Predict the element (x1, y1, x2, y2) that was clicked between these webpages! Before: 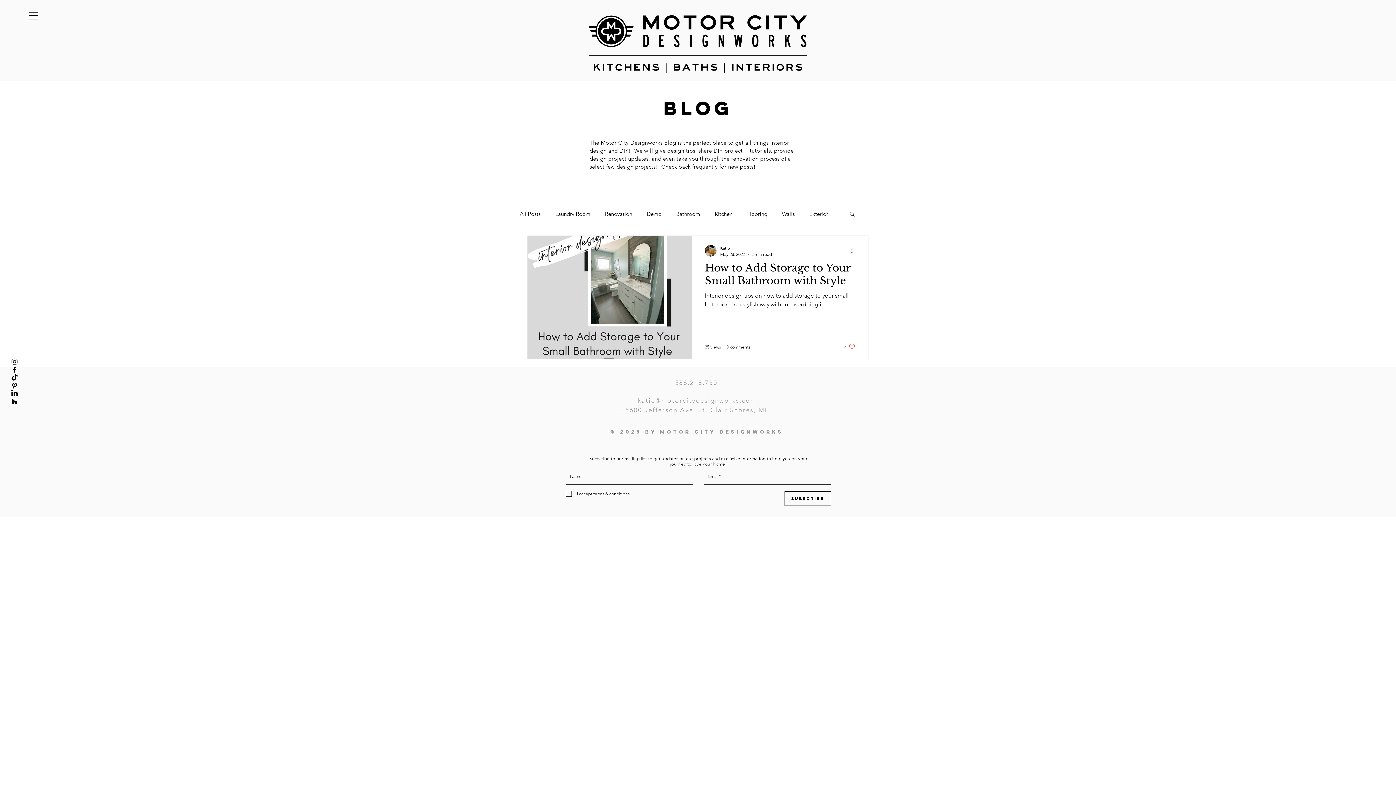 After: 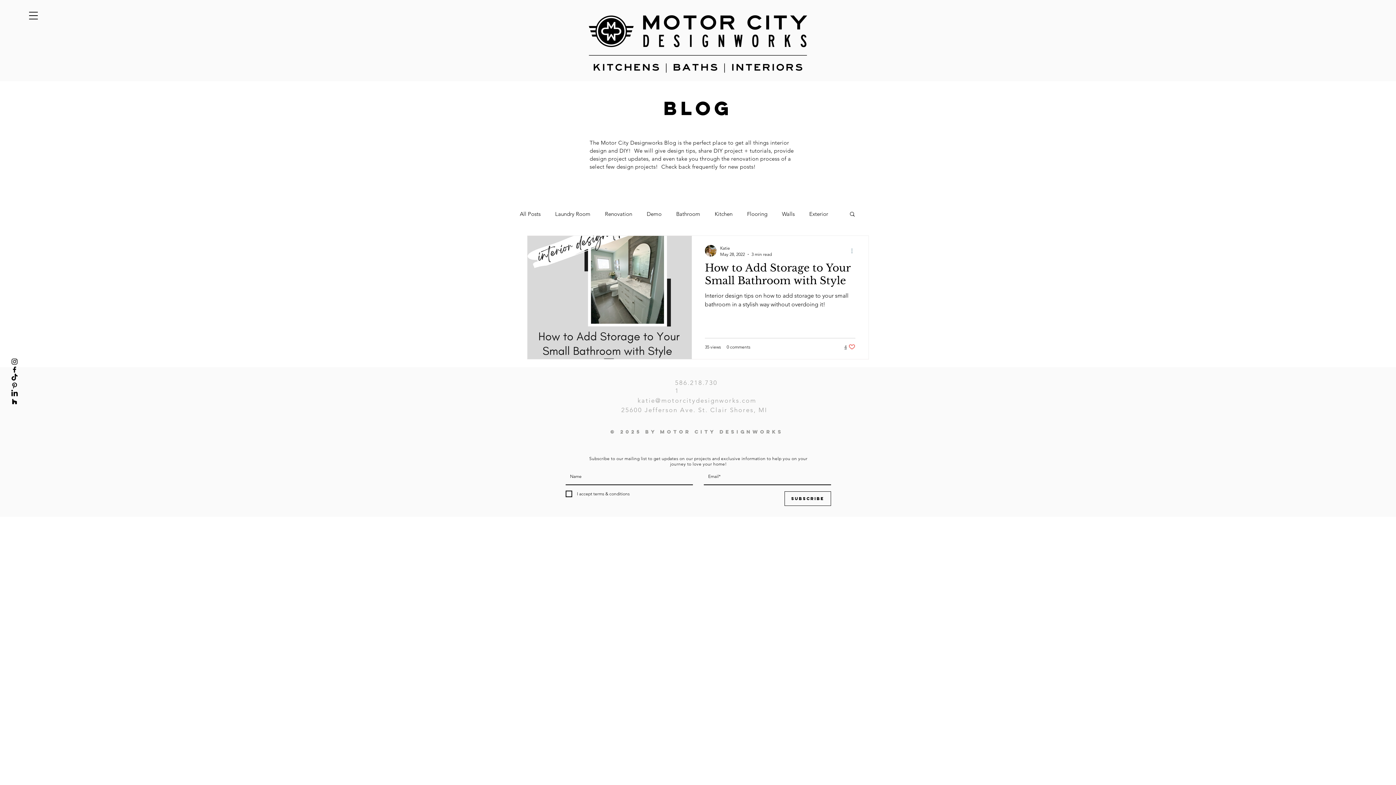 Action: label: More actions bbox: (850, 246, 858, 255)